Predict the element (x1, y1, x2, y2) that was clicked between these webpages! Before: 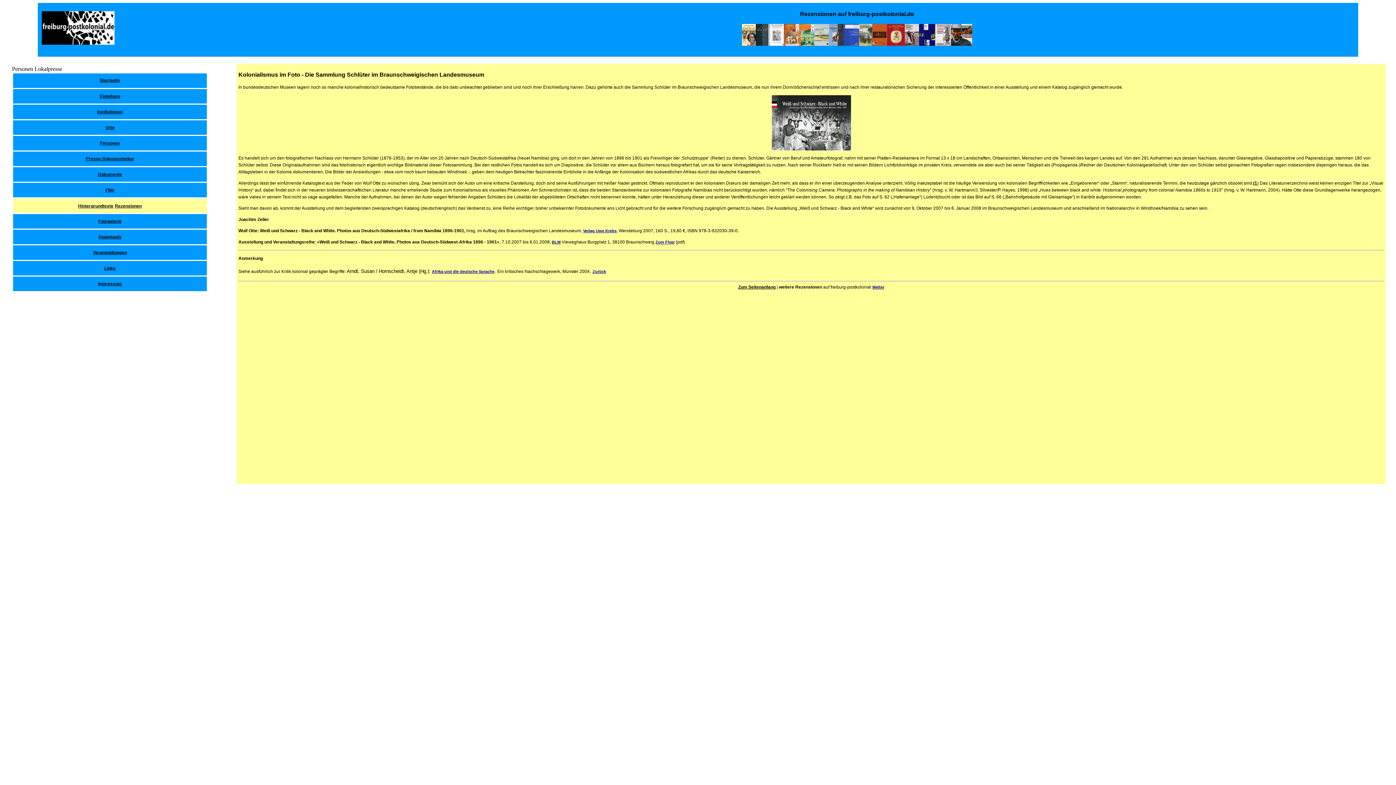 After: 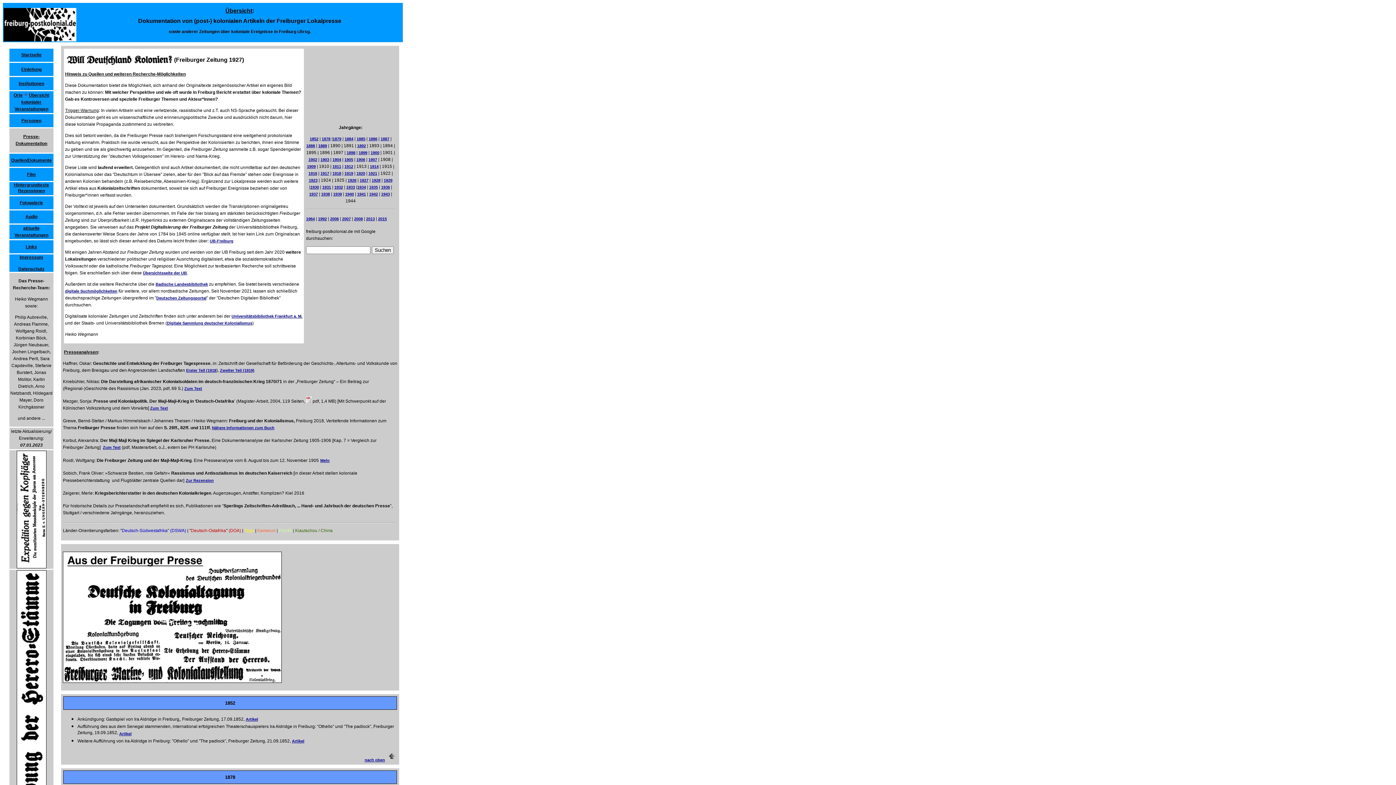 Action: bbox: (86, 156, 134, 161) label: Presse-Dokumentation